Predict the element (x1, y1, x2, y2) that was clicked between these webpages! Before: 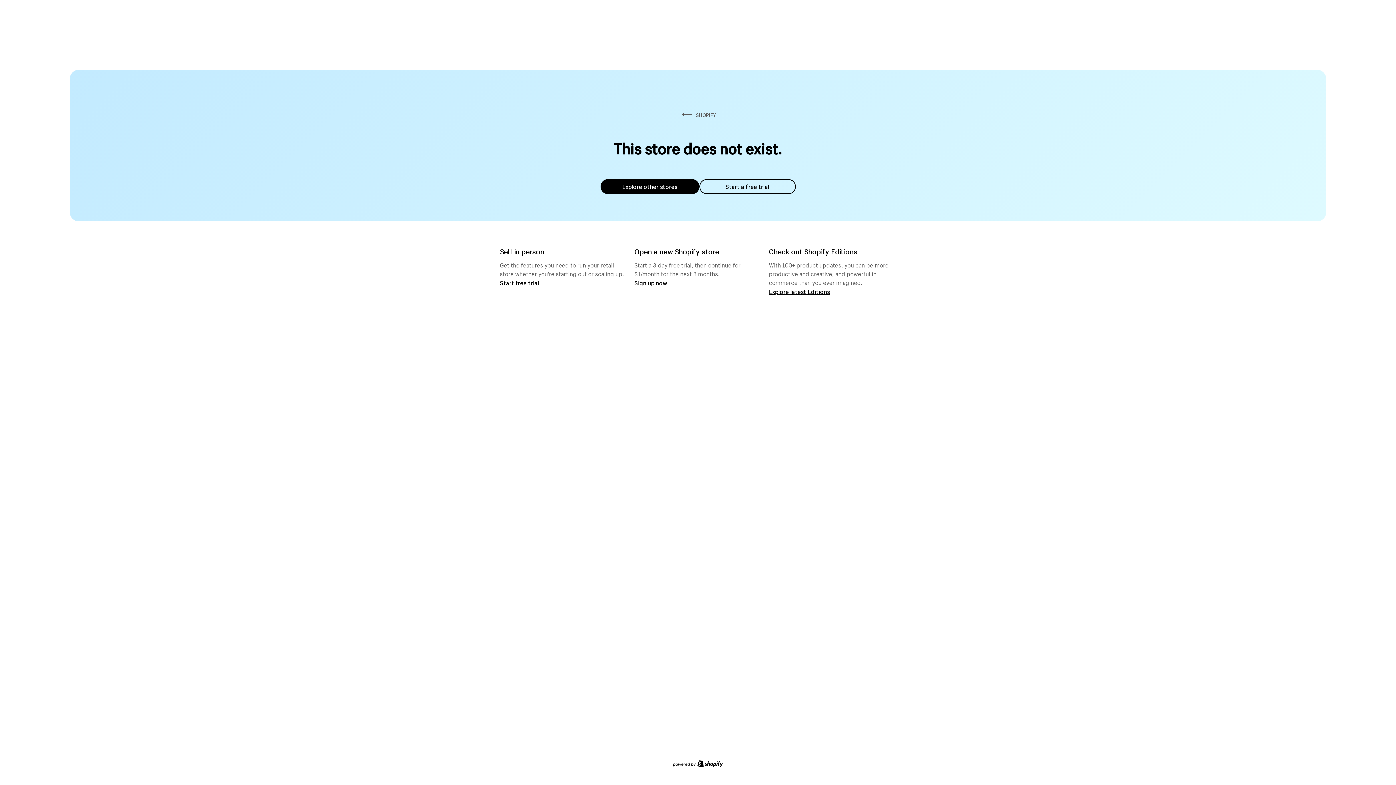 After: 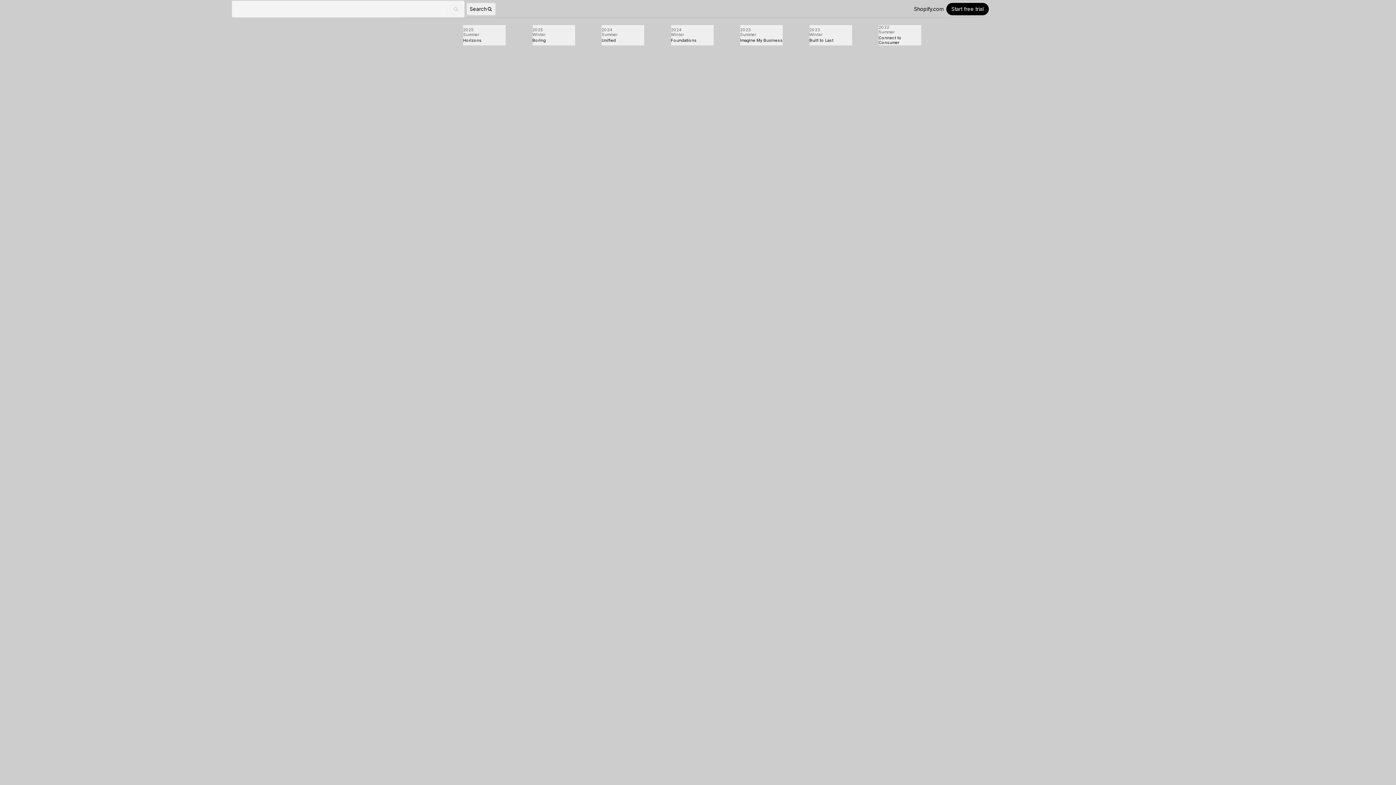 Action: bbox: (769, 287, 830, 295) label: Explore latest Editions